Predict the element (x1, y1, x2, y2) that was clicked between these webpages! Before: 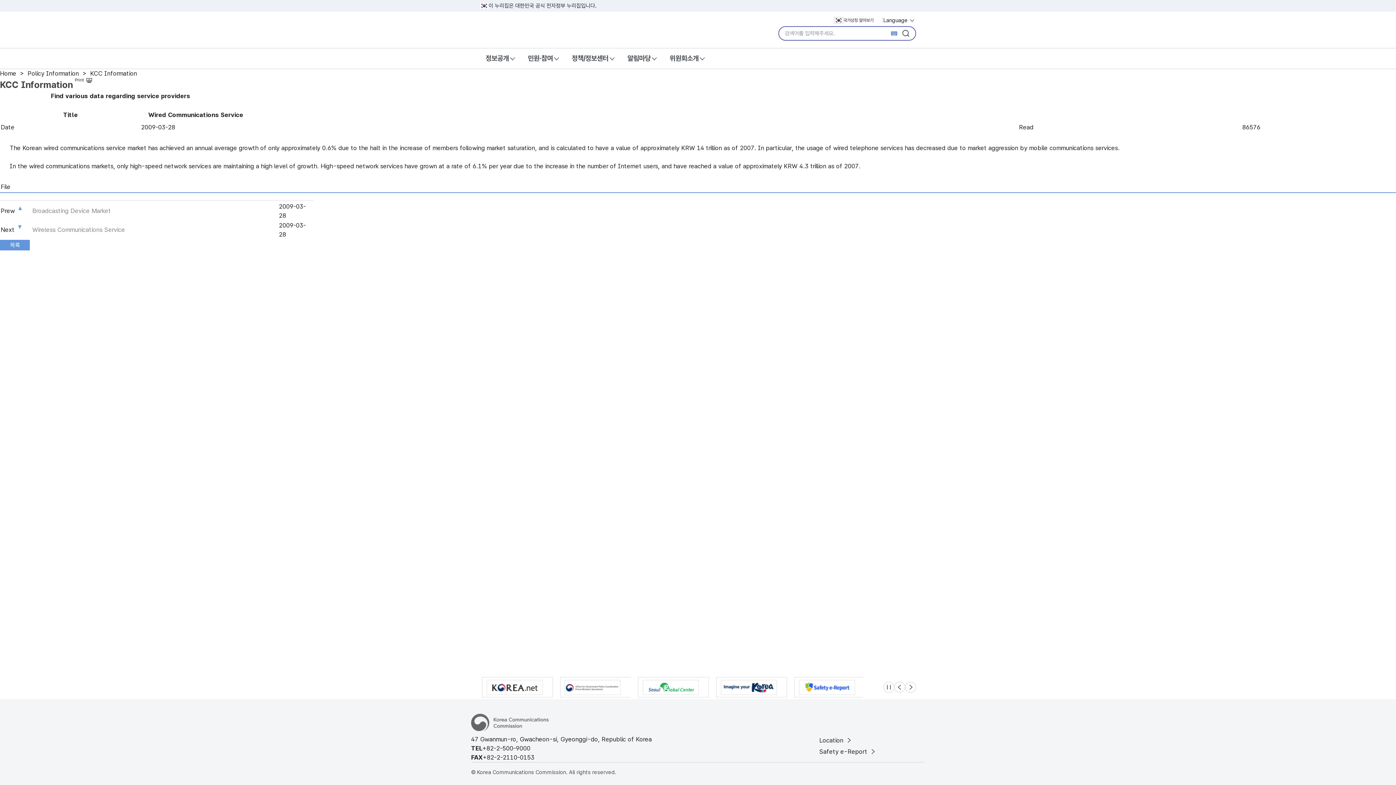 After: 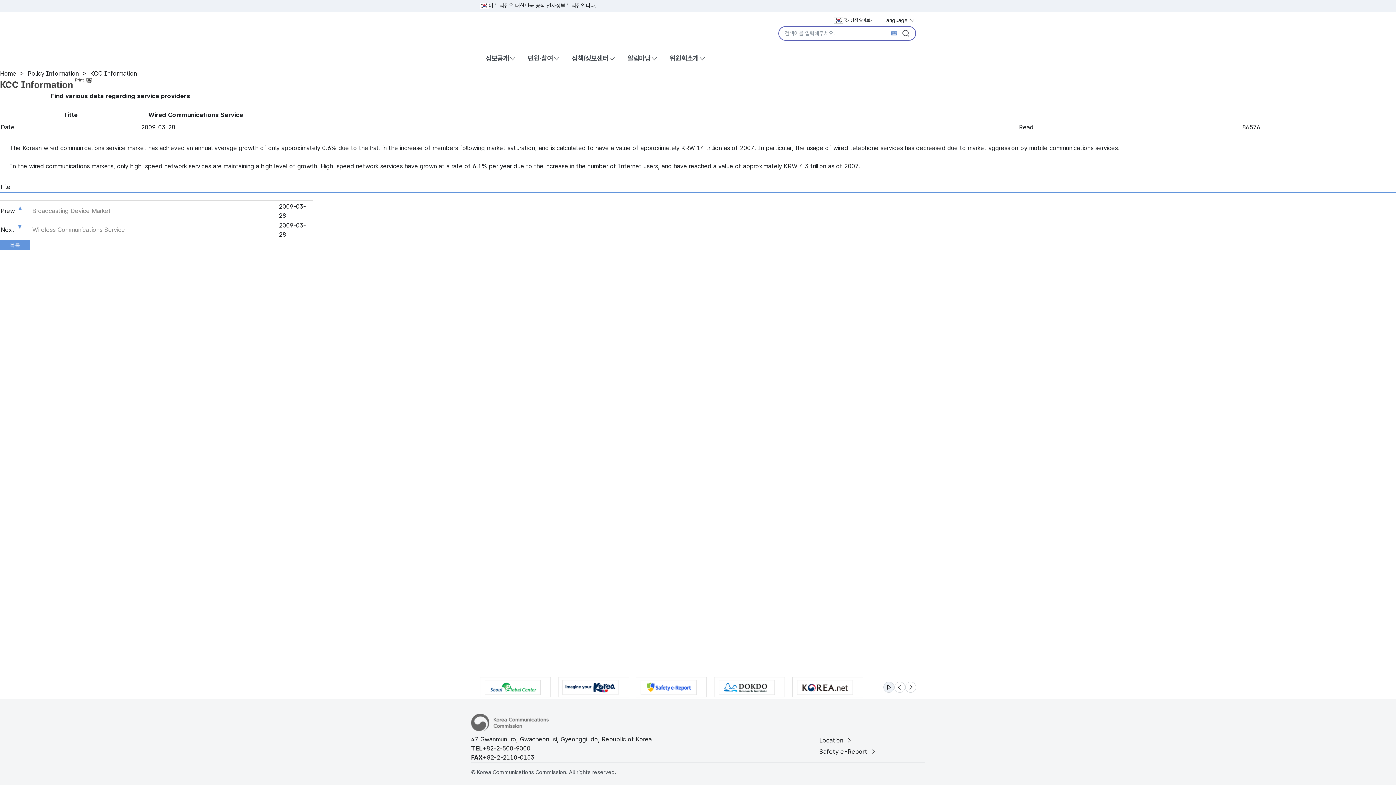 Action: bbox: (883, 682, 894, 693) label: 슬라이드 멈춤